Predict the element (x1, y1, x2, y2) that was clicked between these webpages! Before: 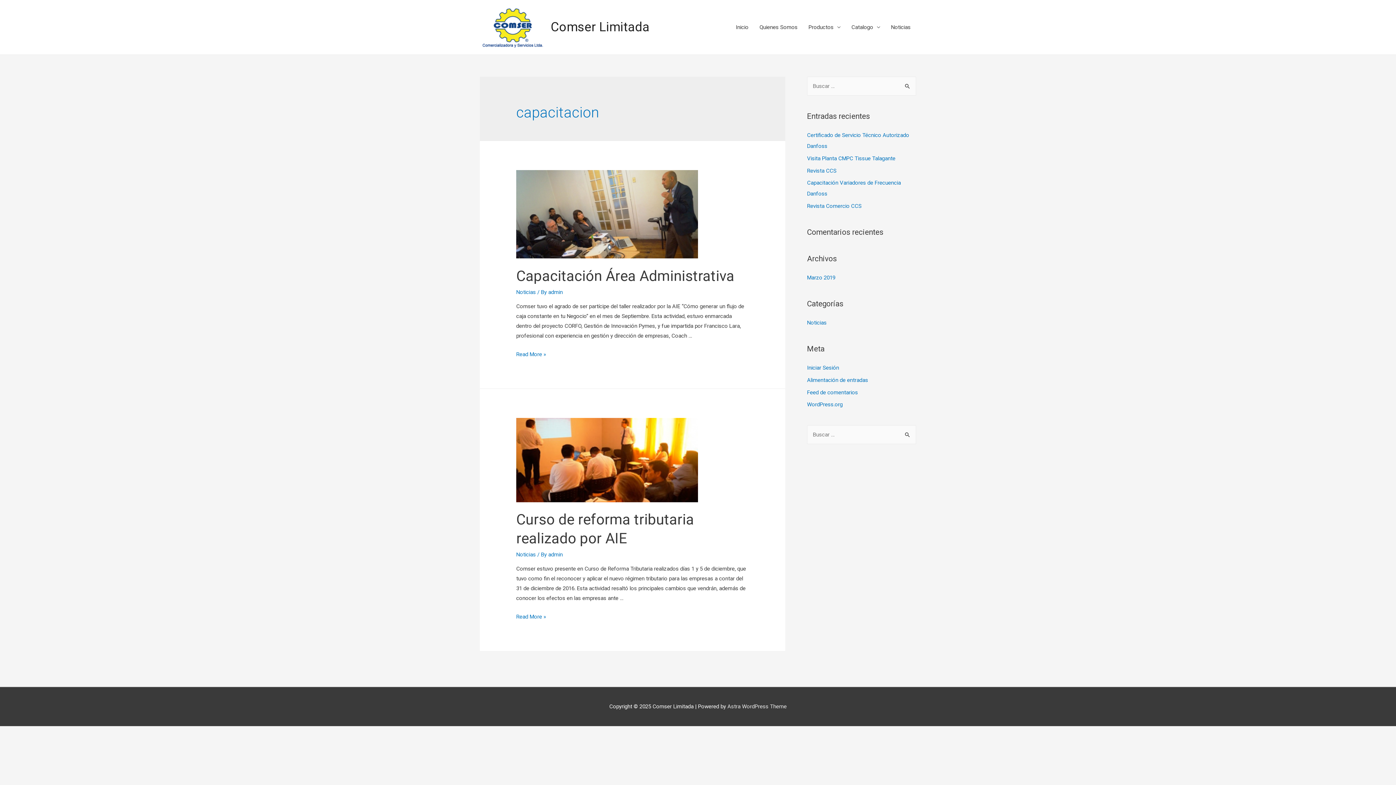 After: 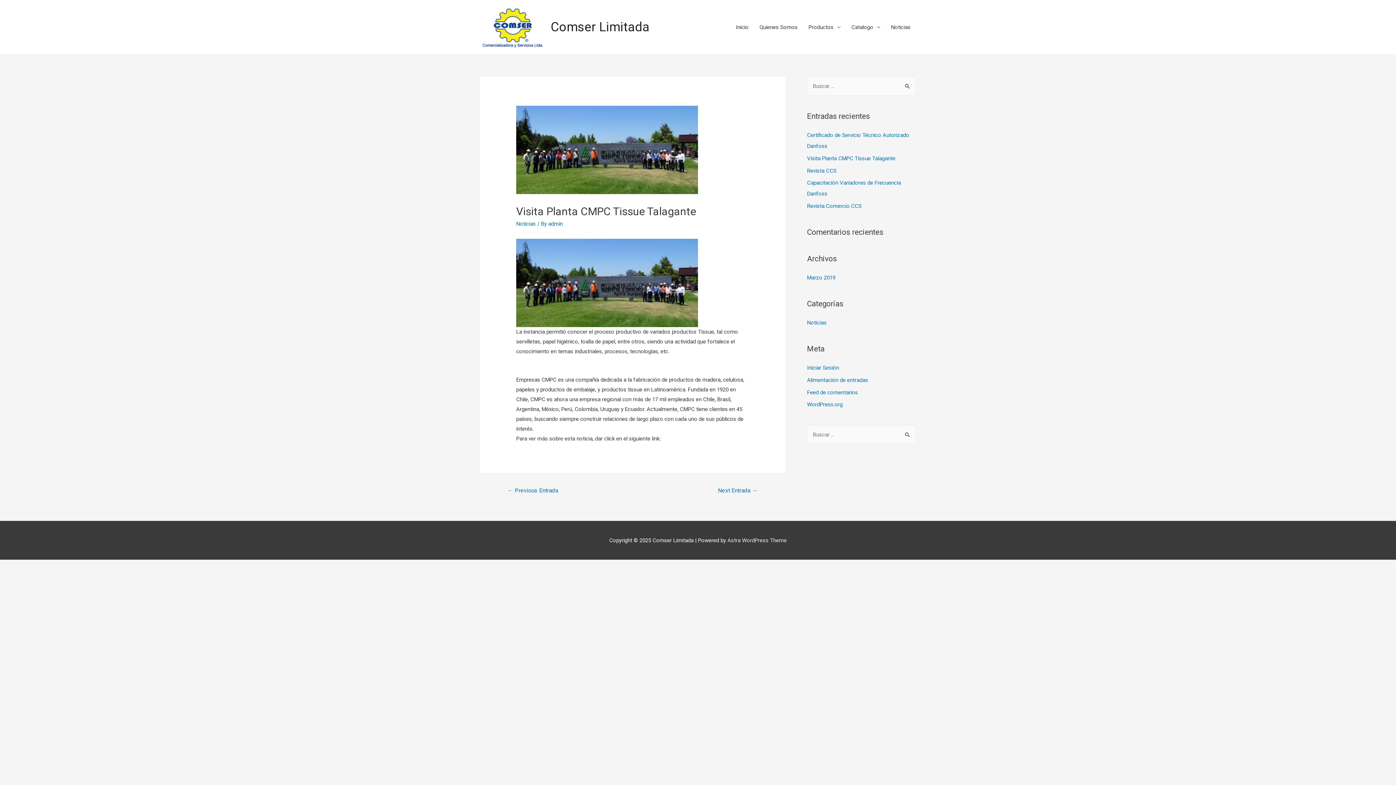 Action: bbox: (807, 155, 895, 161) label: Visita Planta CMPC Tissue Talagante